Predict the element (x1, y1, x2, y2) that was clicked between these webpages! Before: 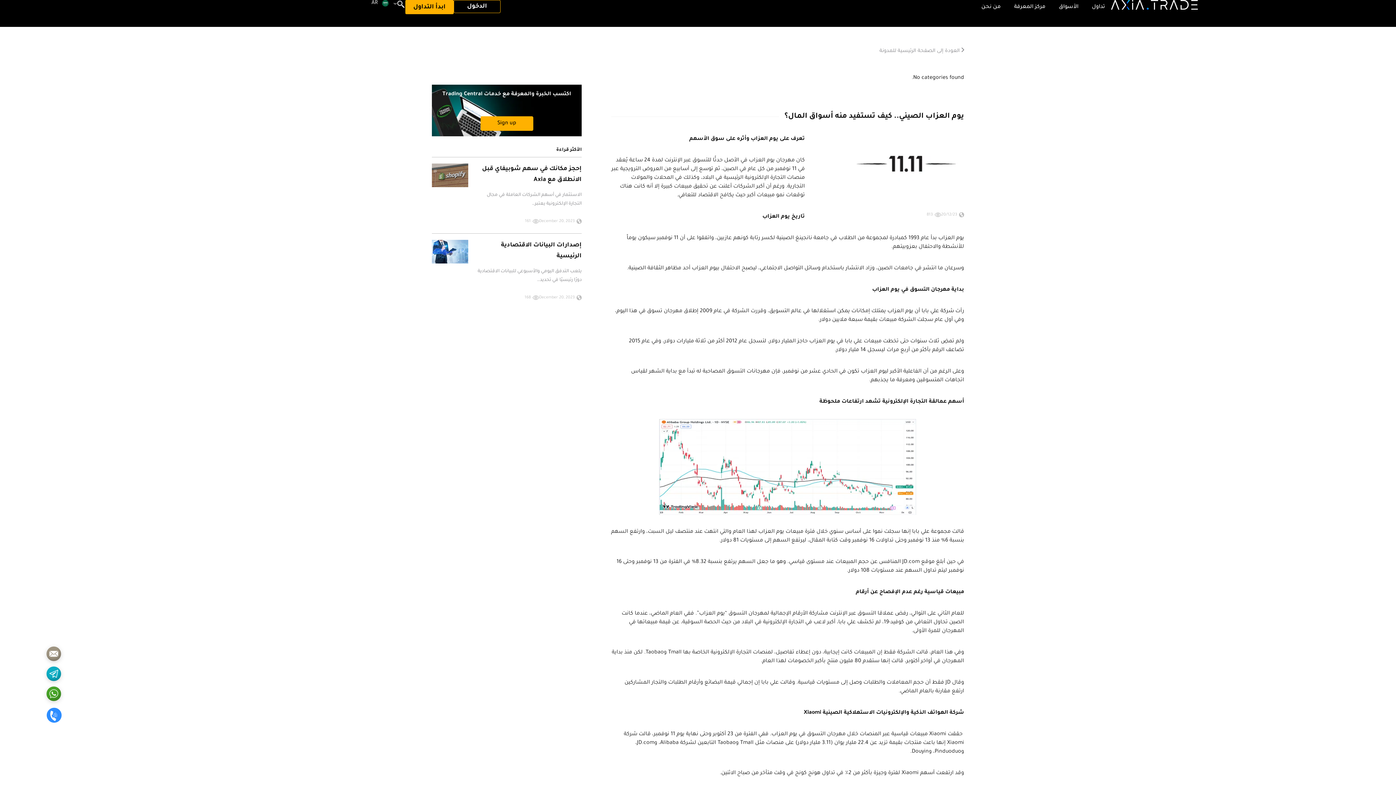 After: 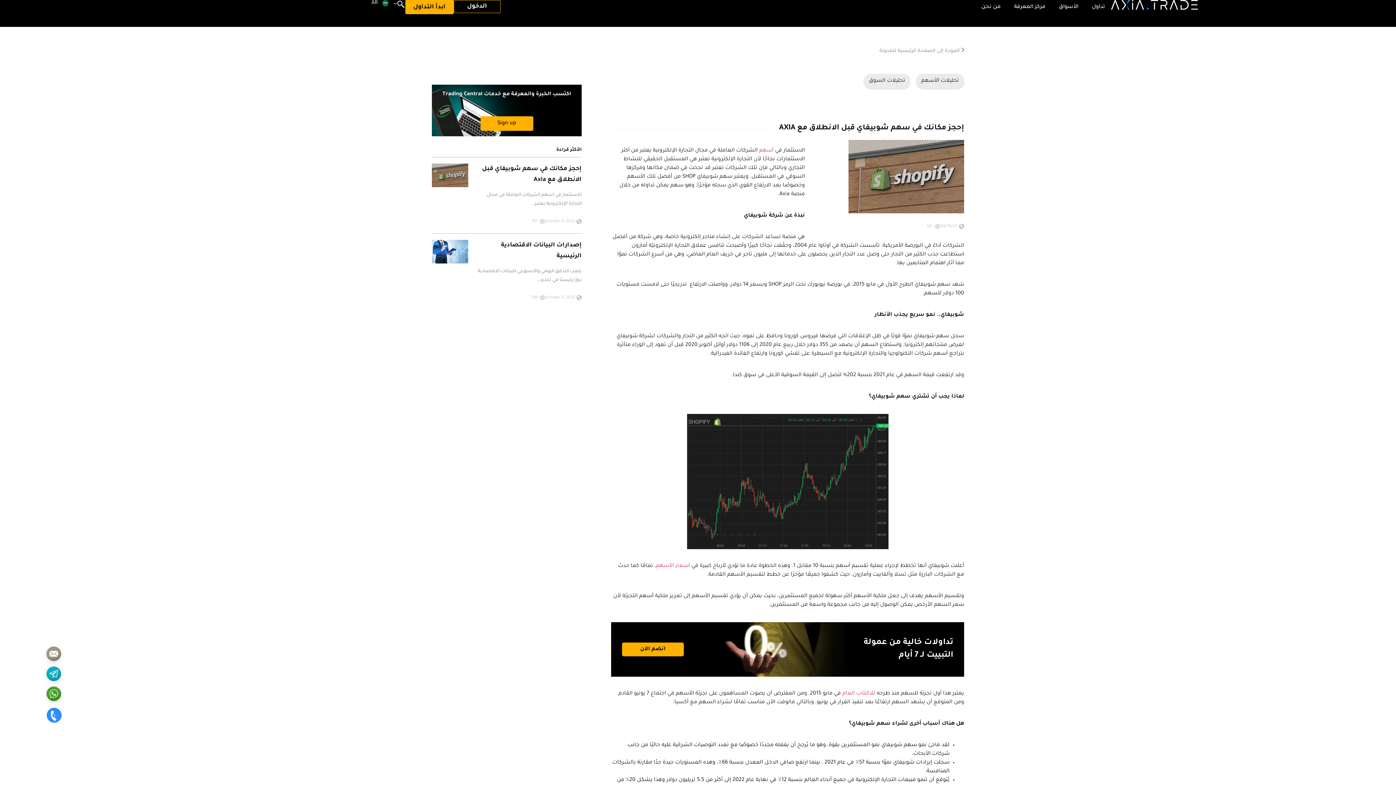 Action: bbox: (432, 163, 468, 187)